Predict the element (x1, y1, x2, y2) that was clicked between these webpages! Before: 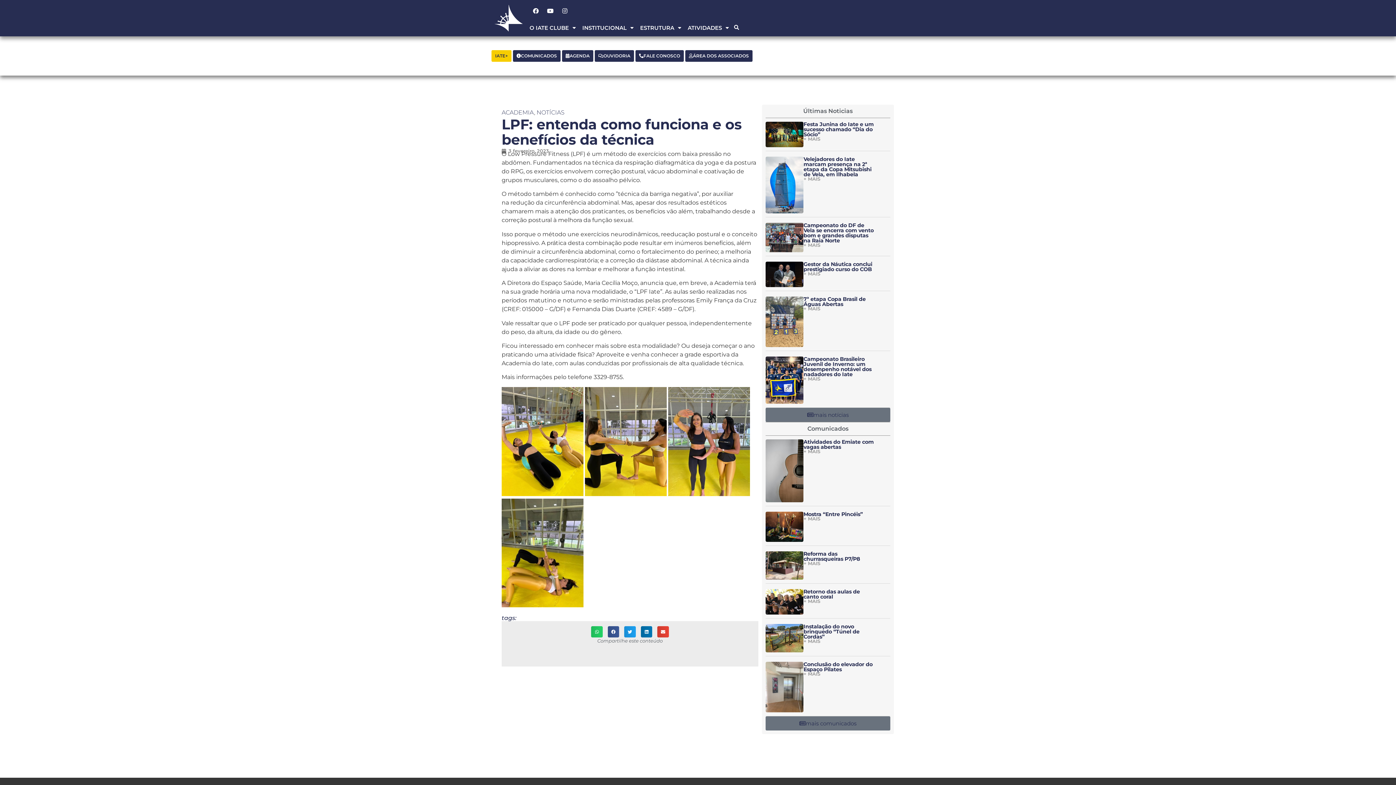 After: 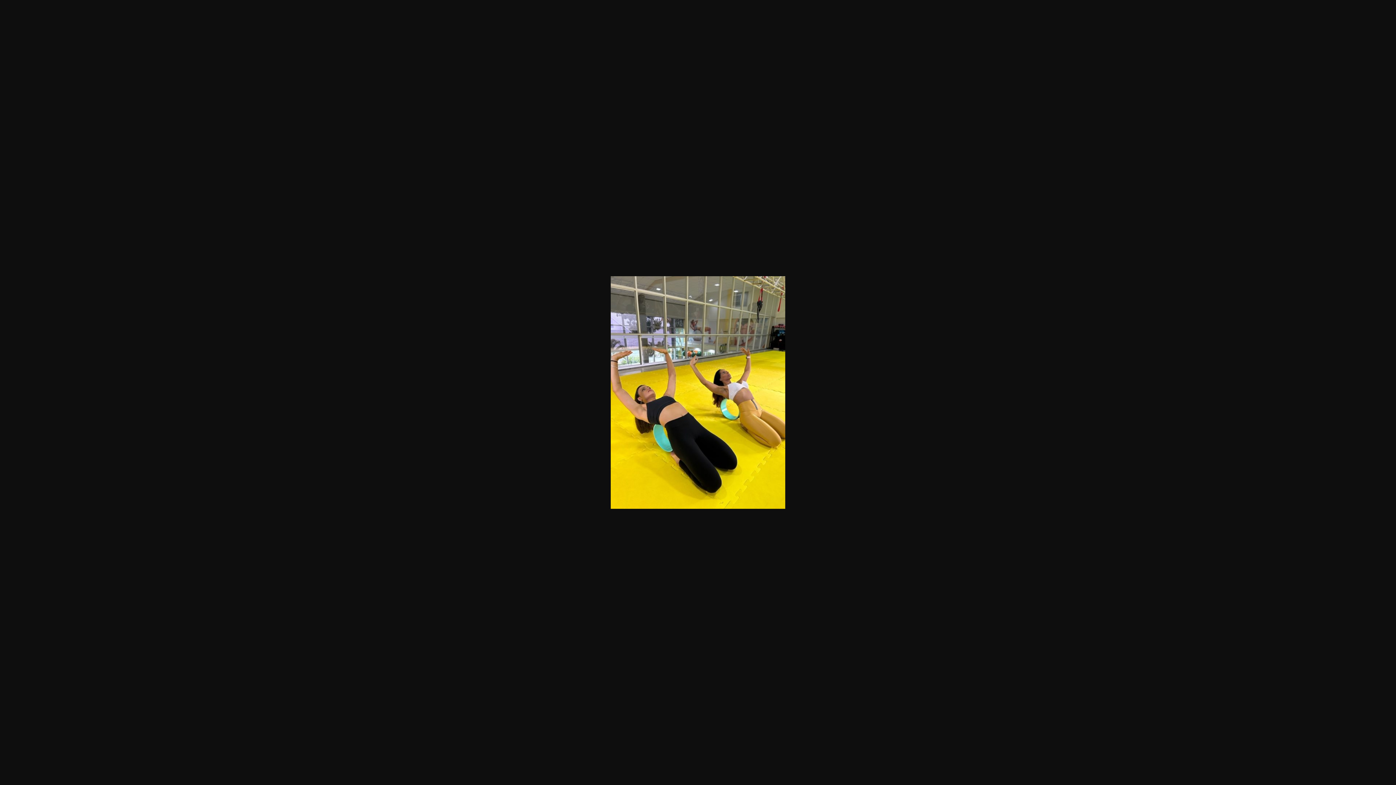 Action: bbox: (501, 490, 583, 497)